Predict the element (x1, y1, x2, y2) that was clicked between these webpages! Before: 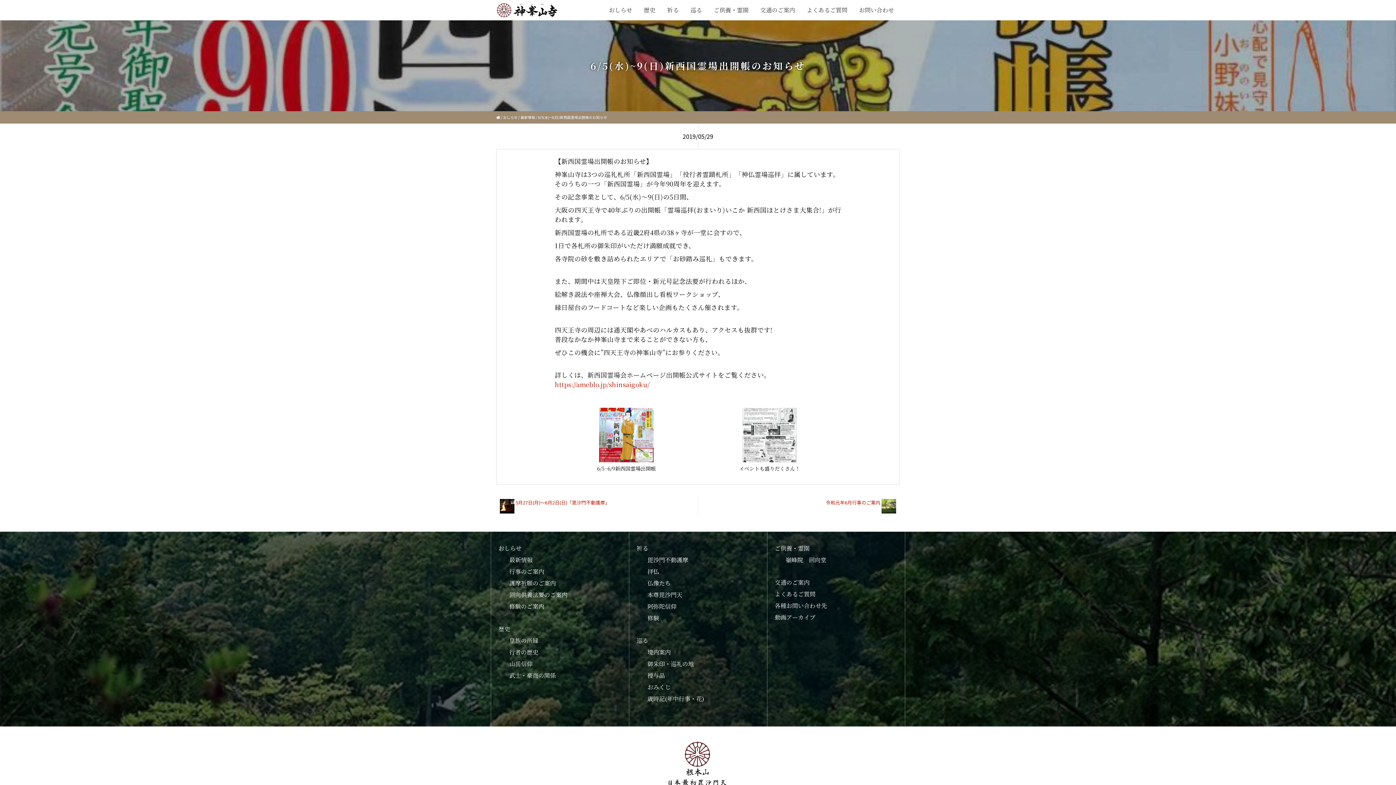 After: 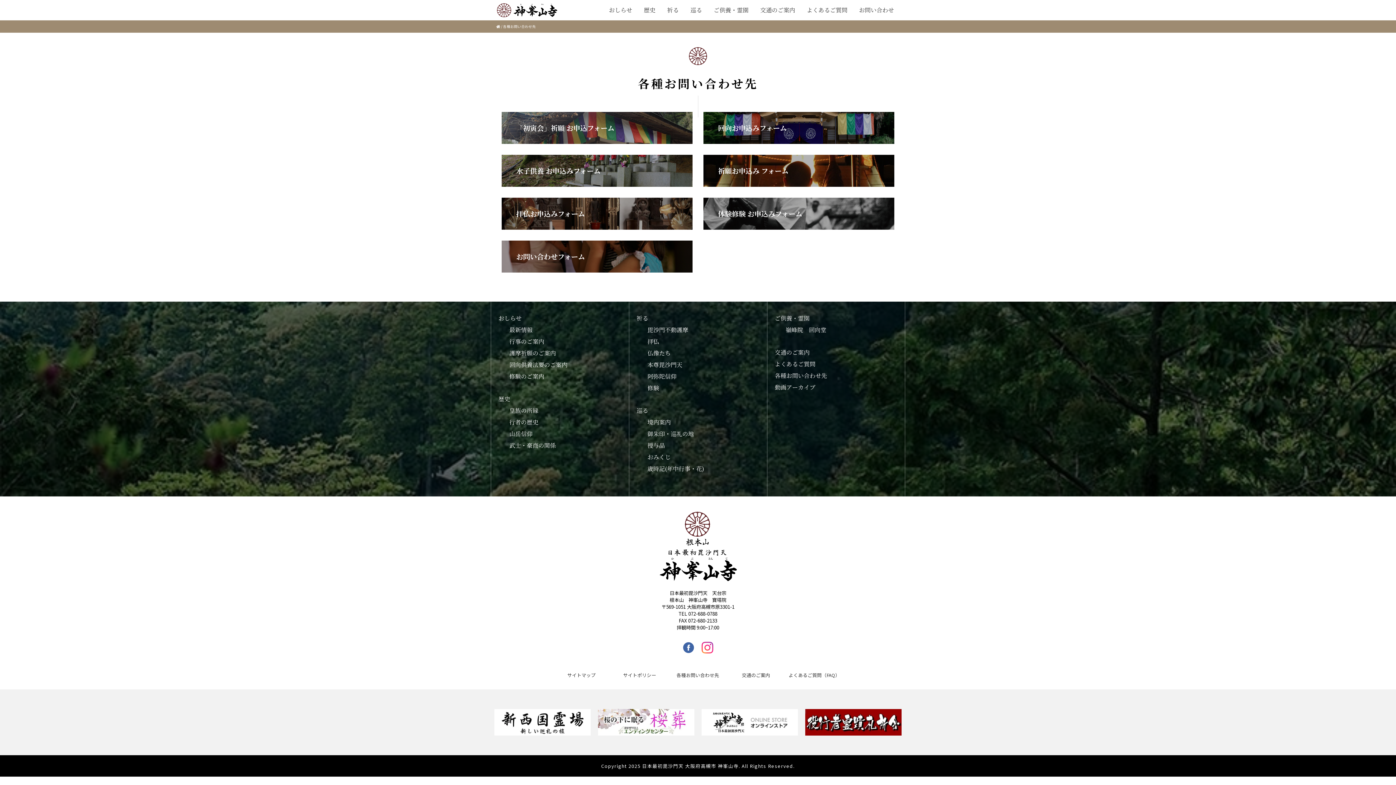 Action: label: お問い合わせ bbox: (853, 0, 900, 20)